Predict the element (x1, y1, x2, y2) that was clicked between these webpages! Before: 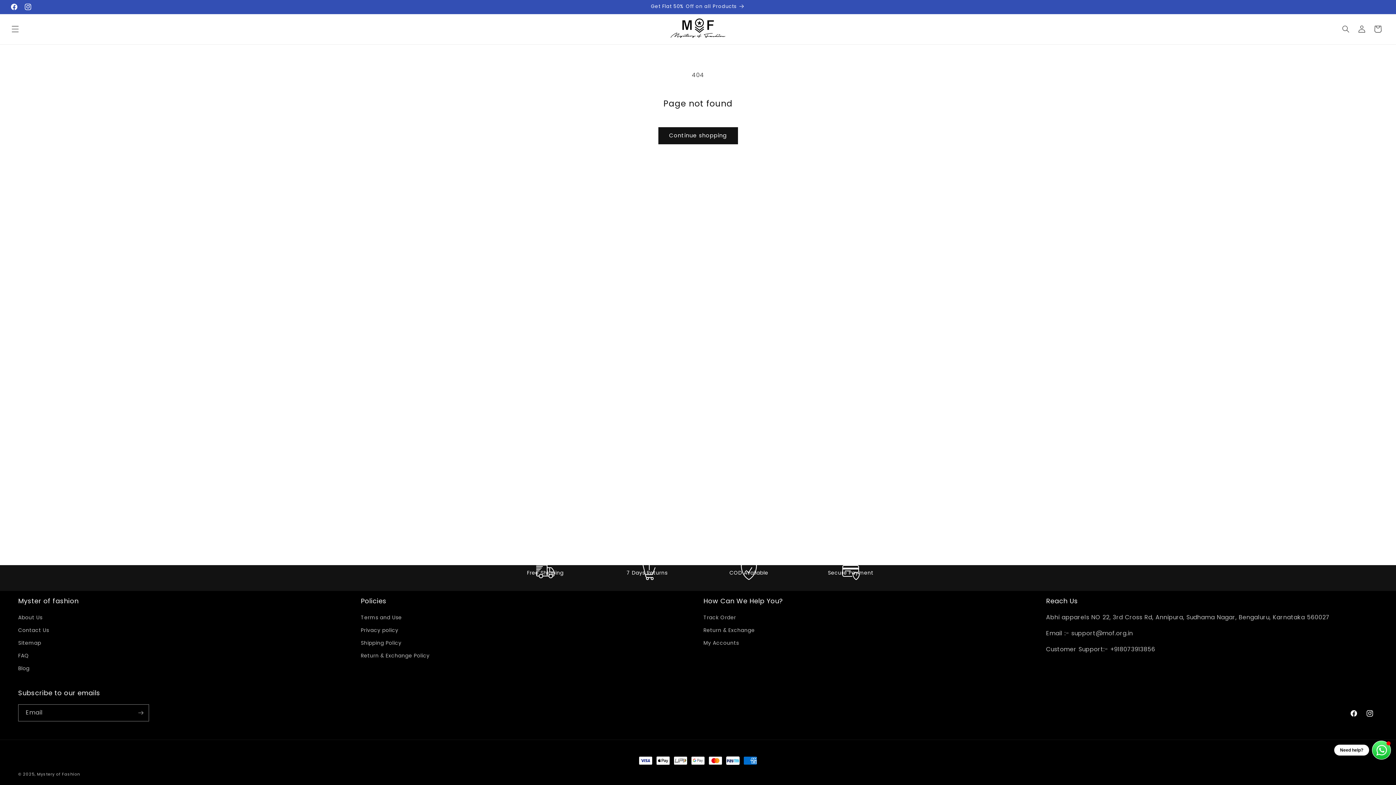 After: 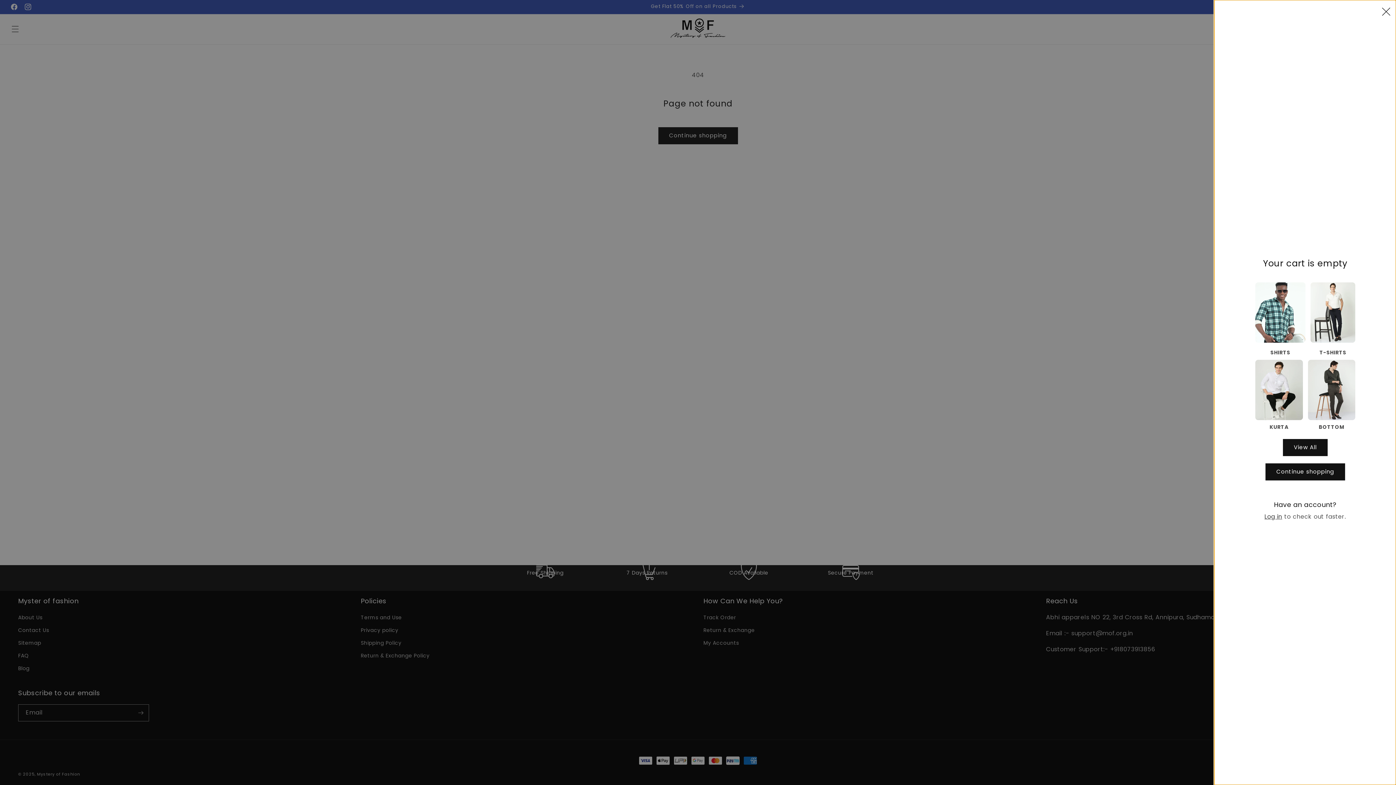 Action: label: Cart bbox: (1370, 21, 1386, 37)